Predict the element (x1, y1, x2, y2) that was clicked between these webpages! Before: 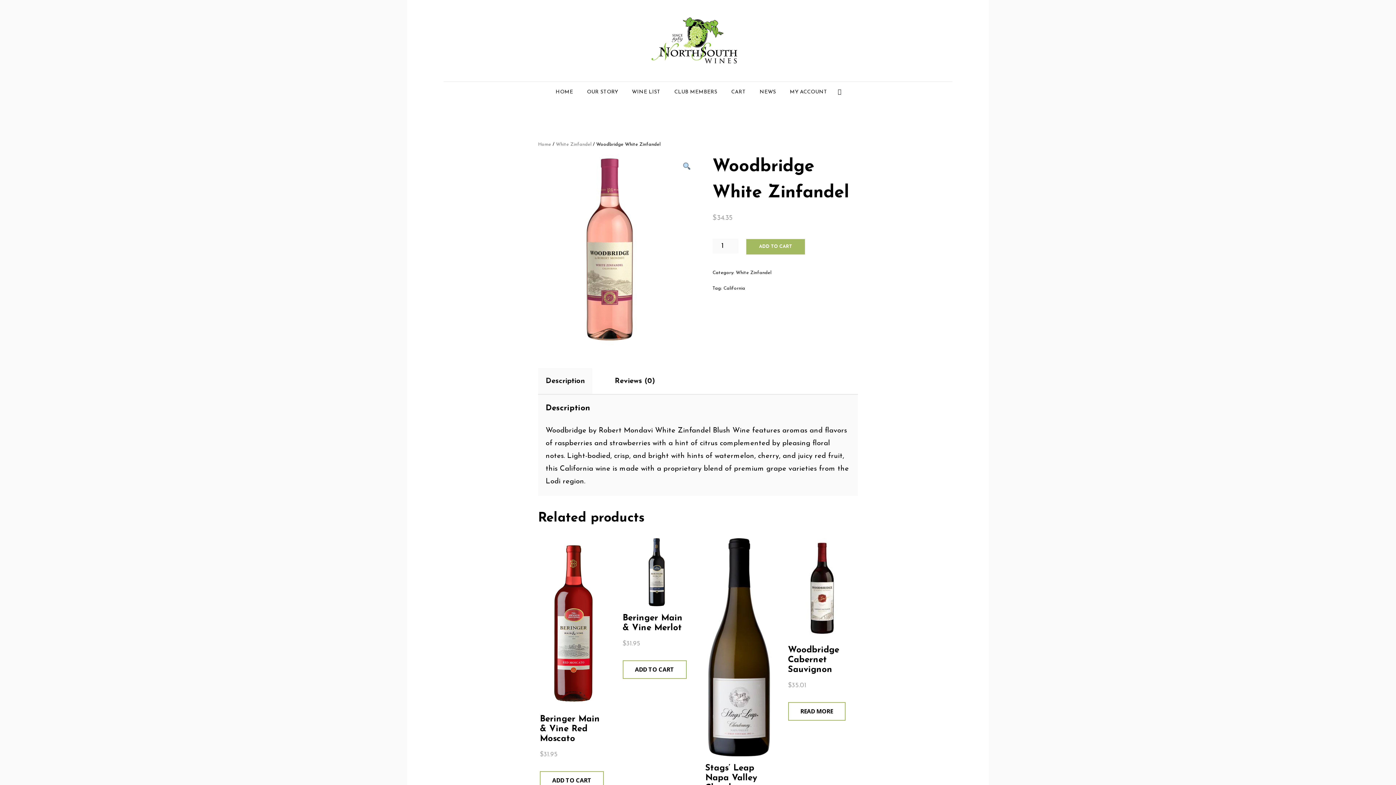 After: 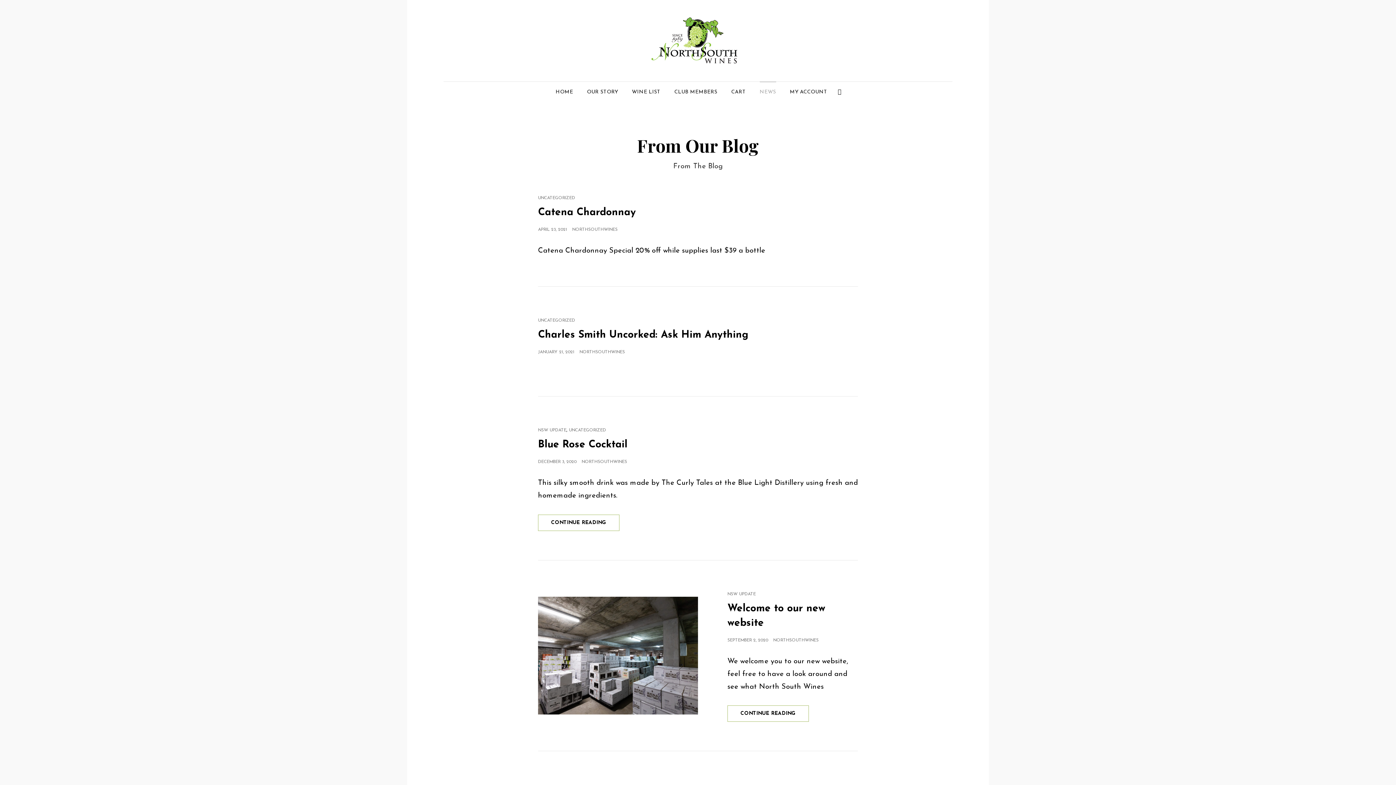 Action: bbox: (754, 82, 782, 102) label: NEWS